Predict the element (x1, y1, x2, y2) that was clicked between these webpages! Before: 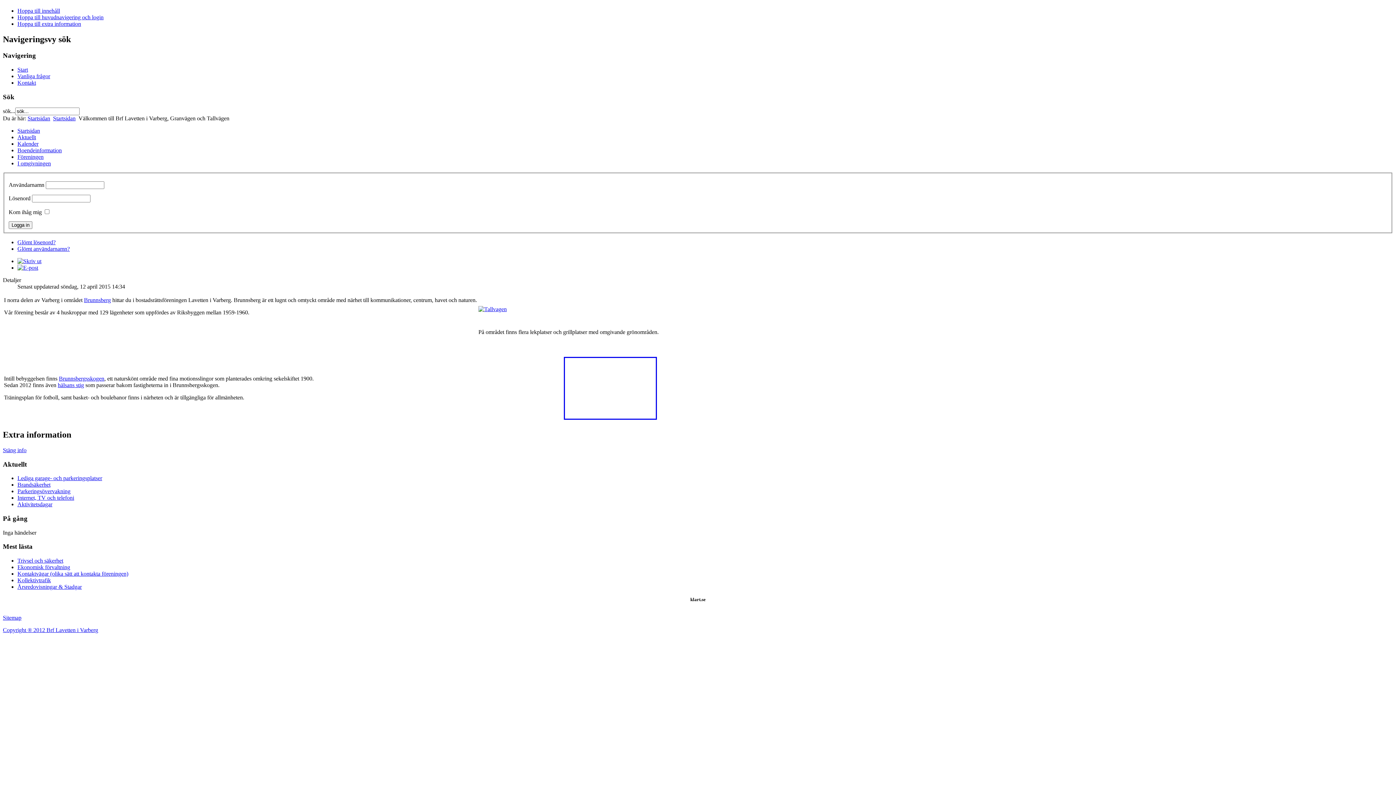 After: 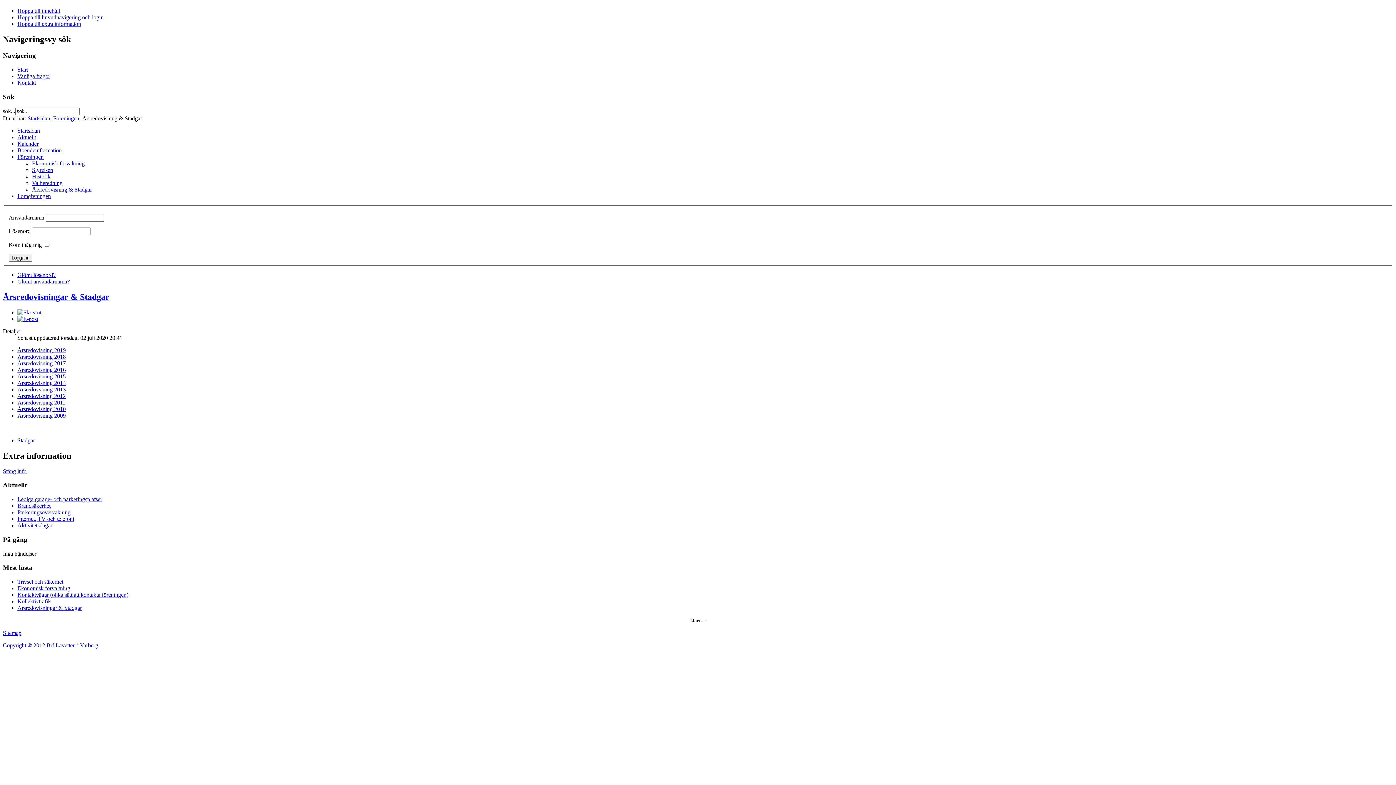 Action: bbox: (17, 584, 81, 590) label: Årsredovisningar & Stadgar